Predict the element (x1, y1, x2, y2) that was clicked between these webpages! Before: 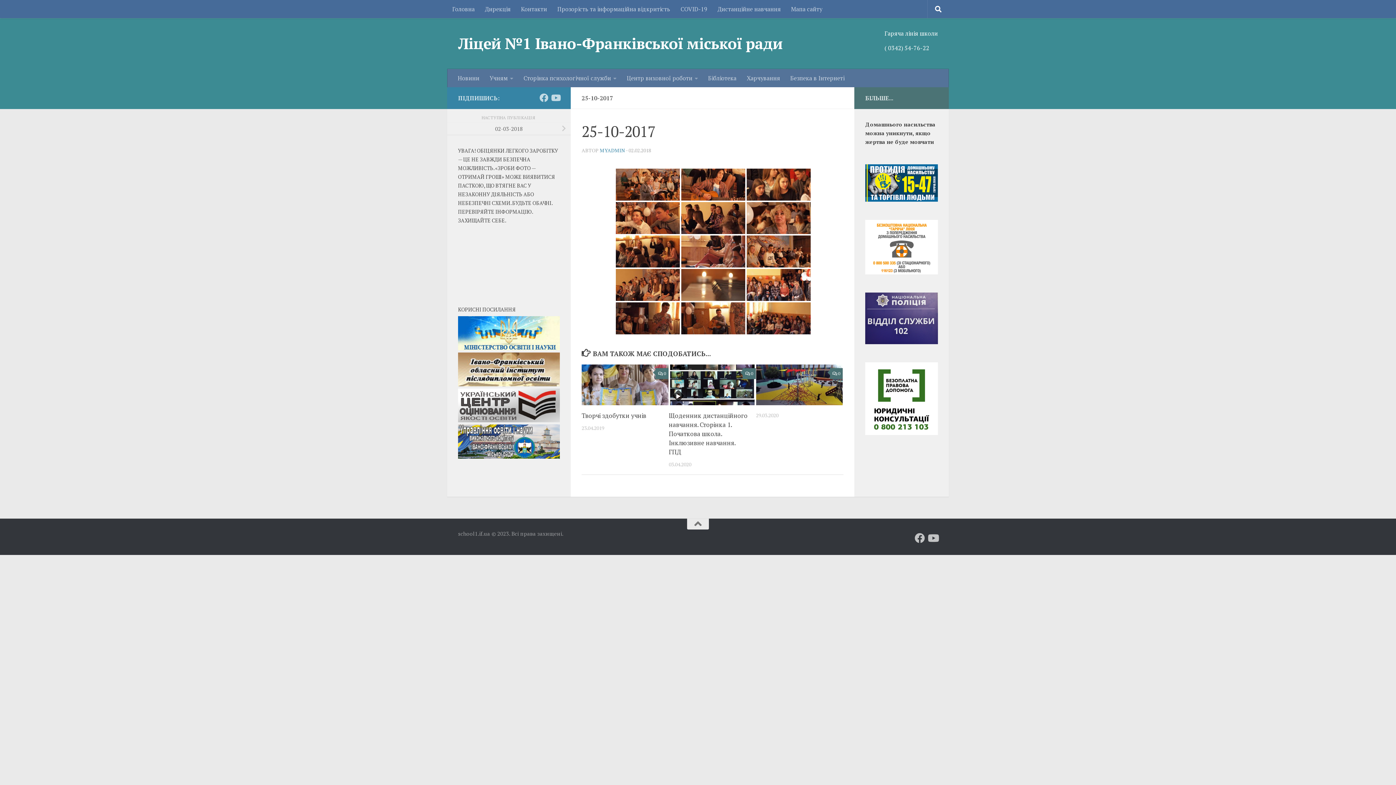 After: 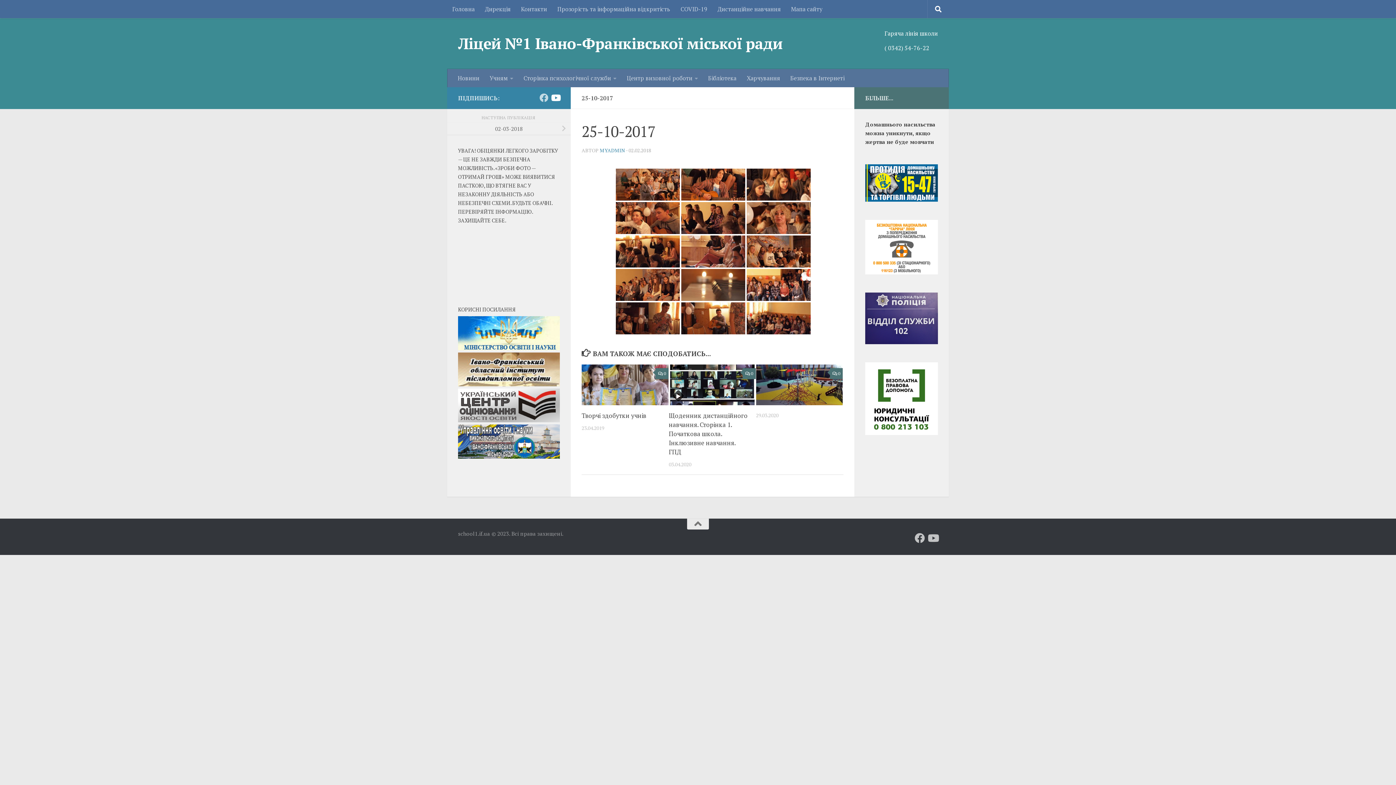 Action: label: Слідкуй за нами на Youtube bbox: (551, 93, 560, 102)